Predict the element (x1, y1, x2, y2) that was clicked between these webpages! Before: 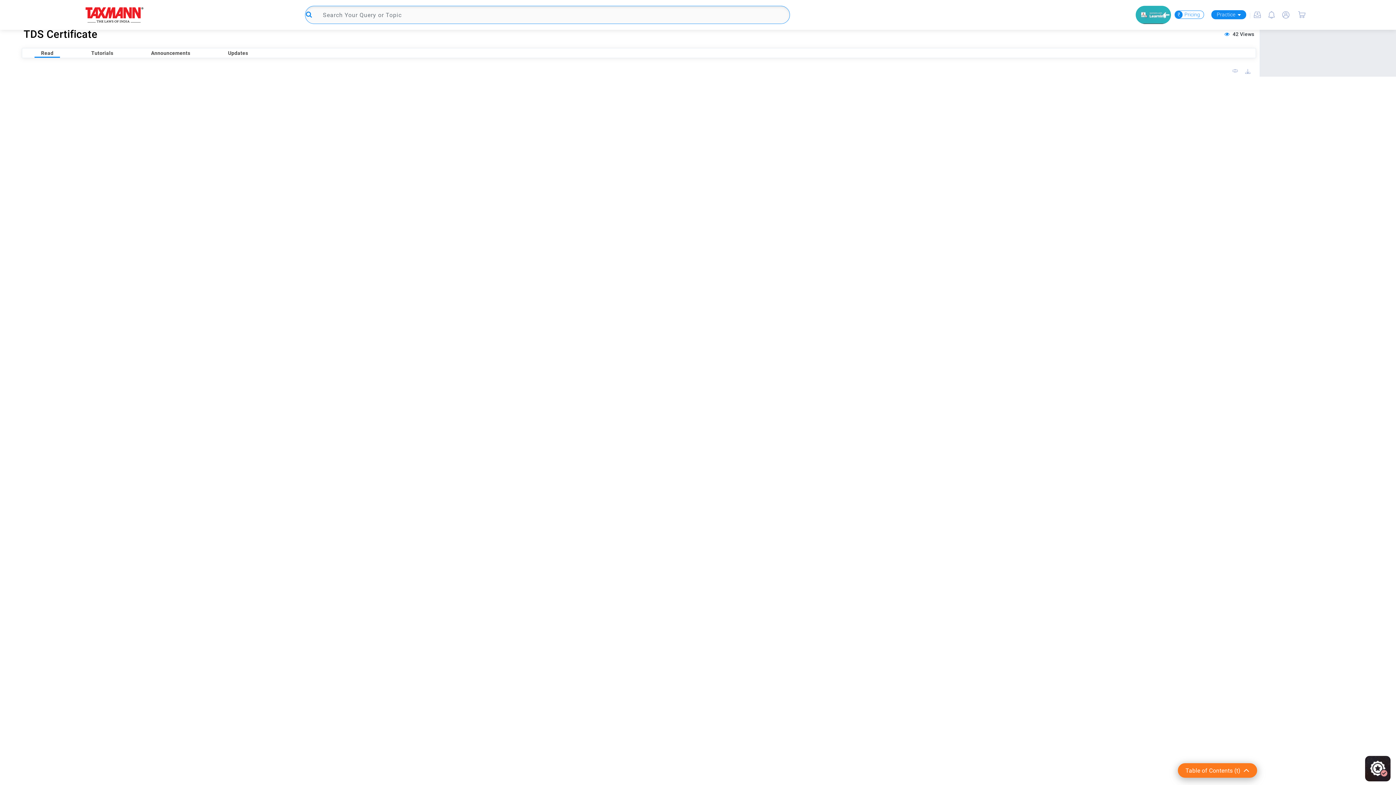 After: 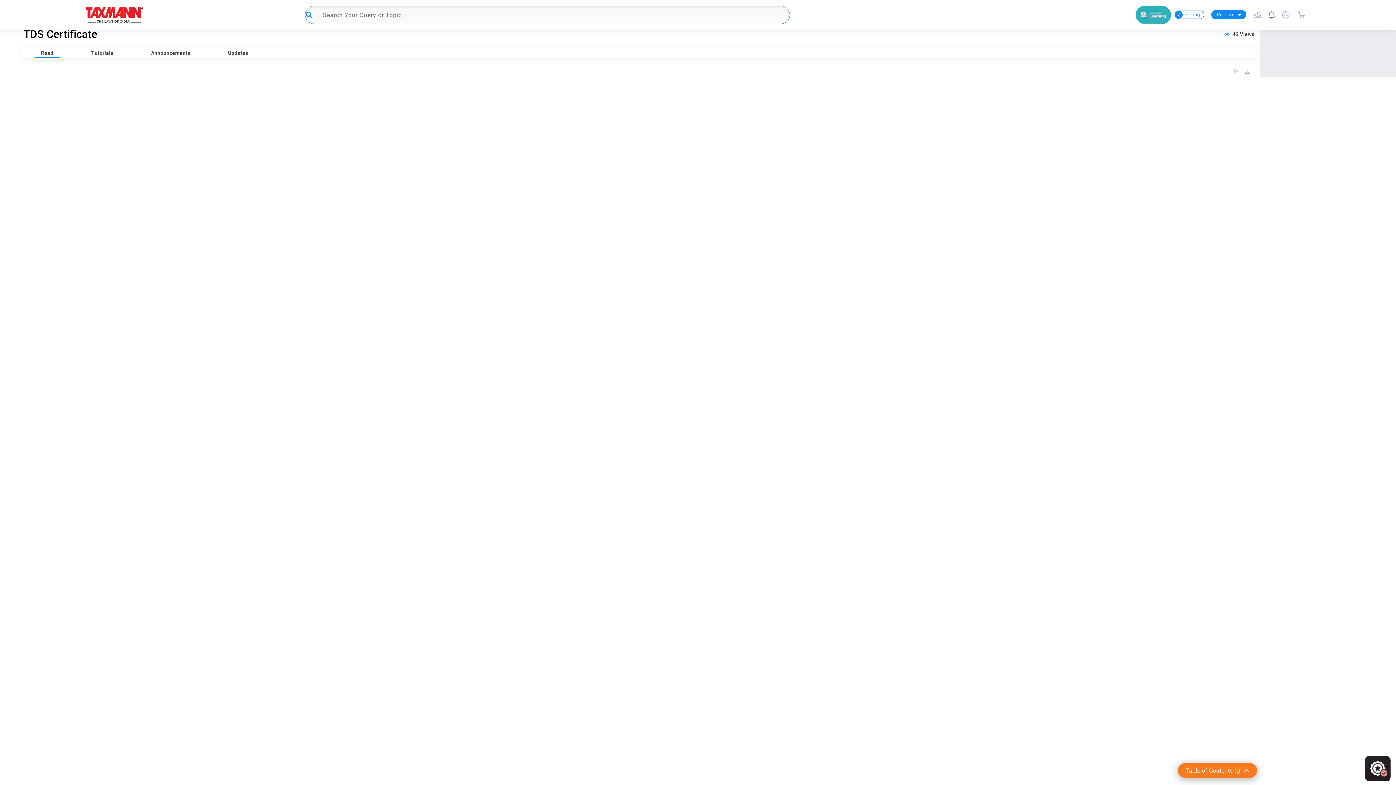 Action: bbox: (1268, 10, 1275, 17)